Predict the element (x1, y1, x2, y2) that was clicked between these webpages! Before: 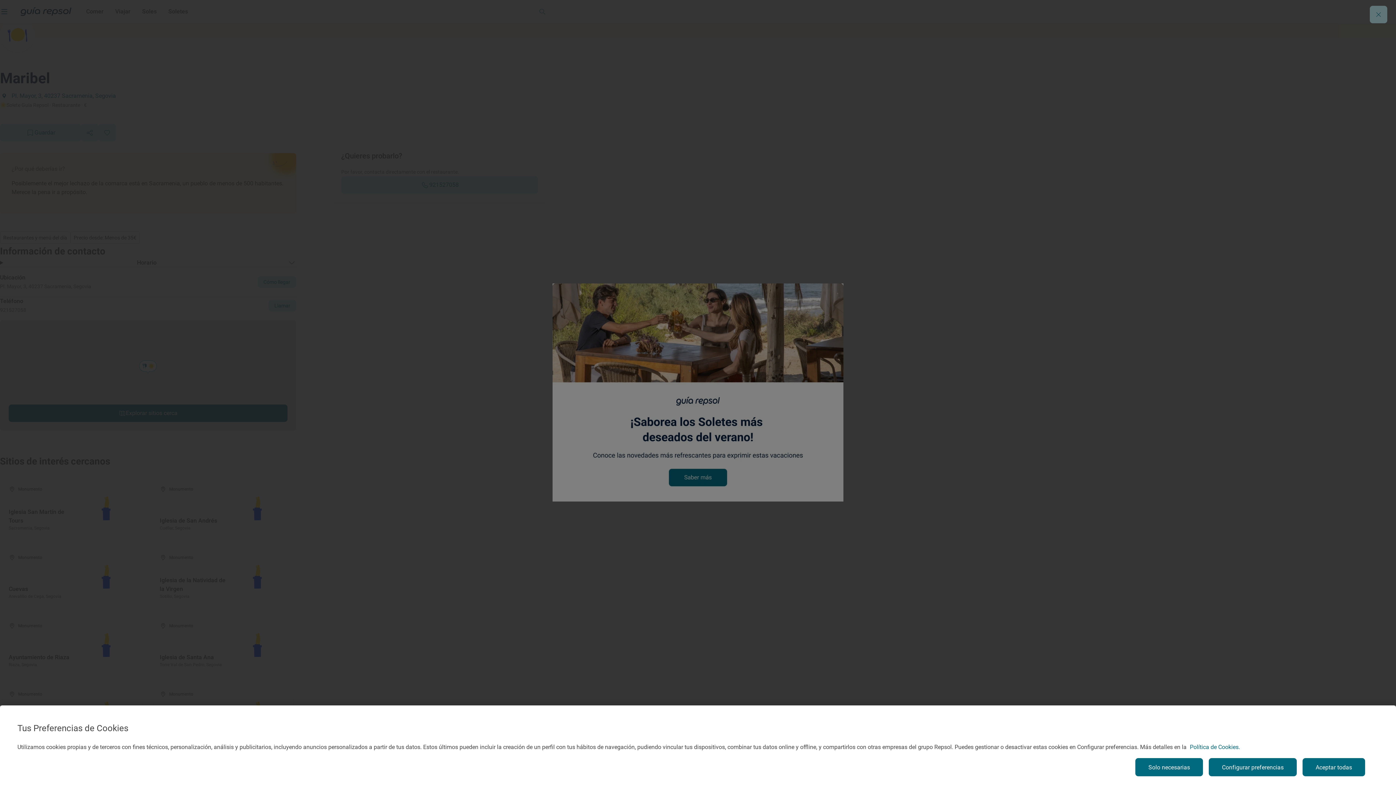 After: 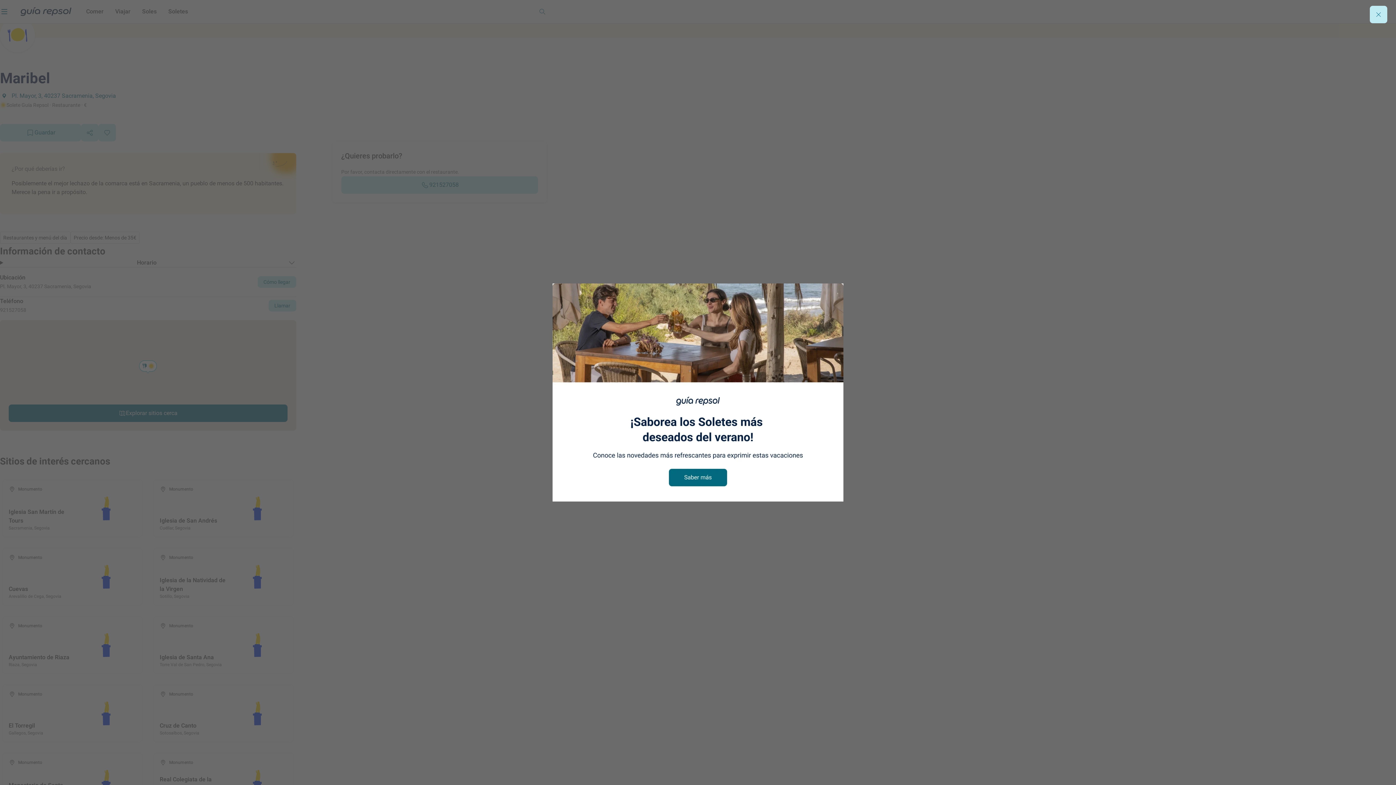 Action: label: Solo necesarias bbox: (1135, 758, 1203, 776)